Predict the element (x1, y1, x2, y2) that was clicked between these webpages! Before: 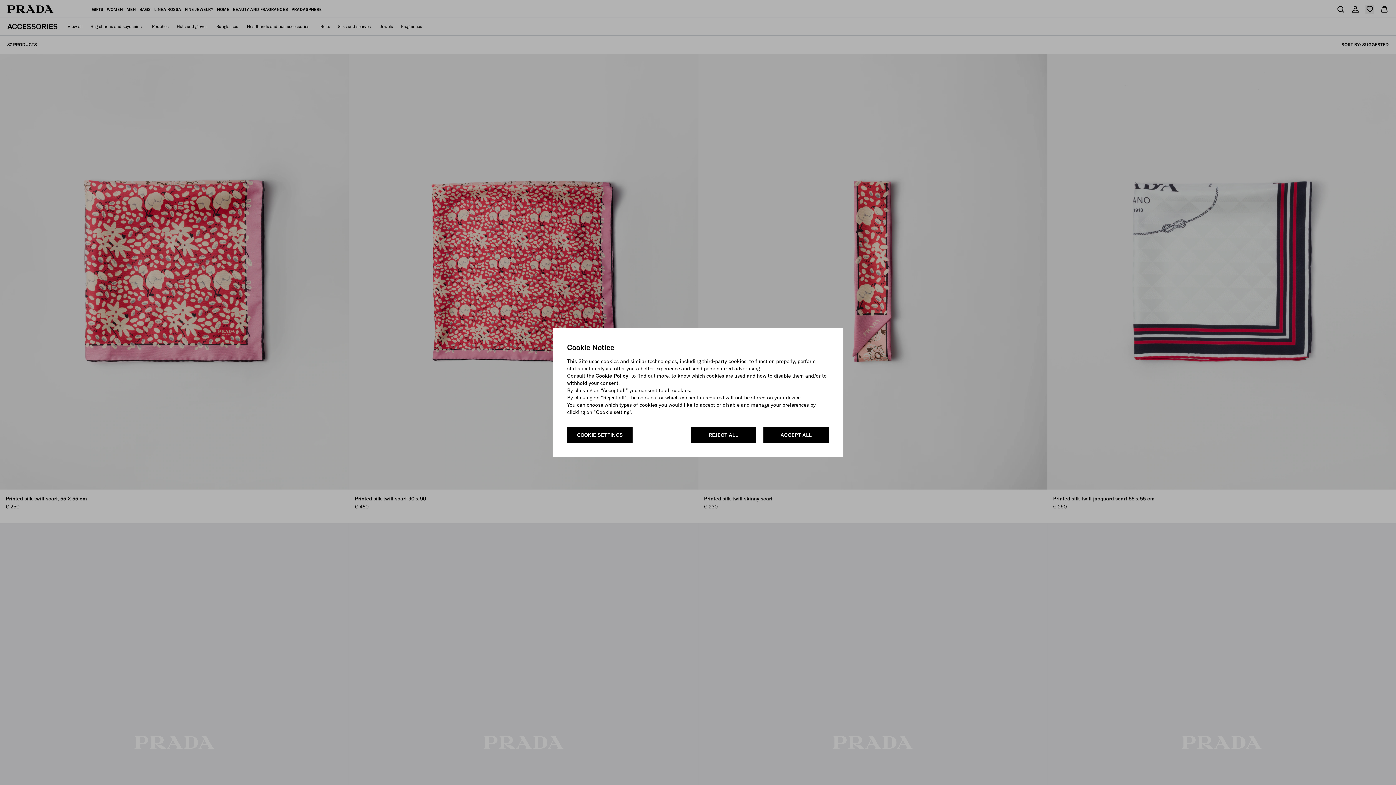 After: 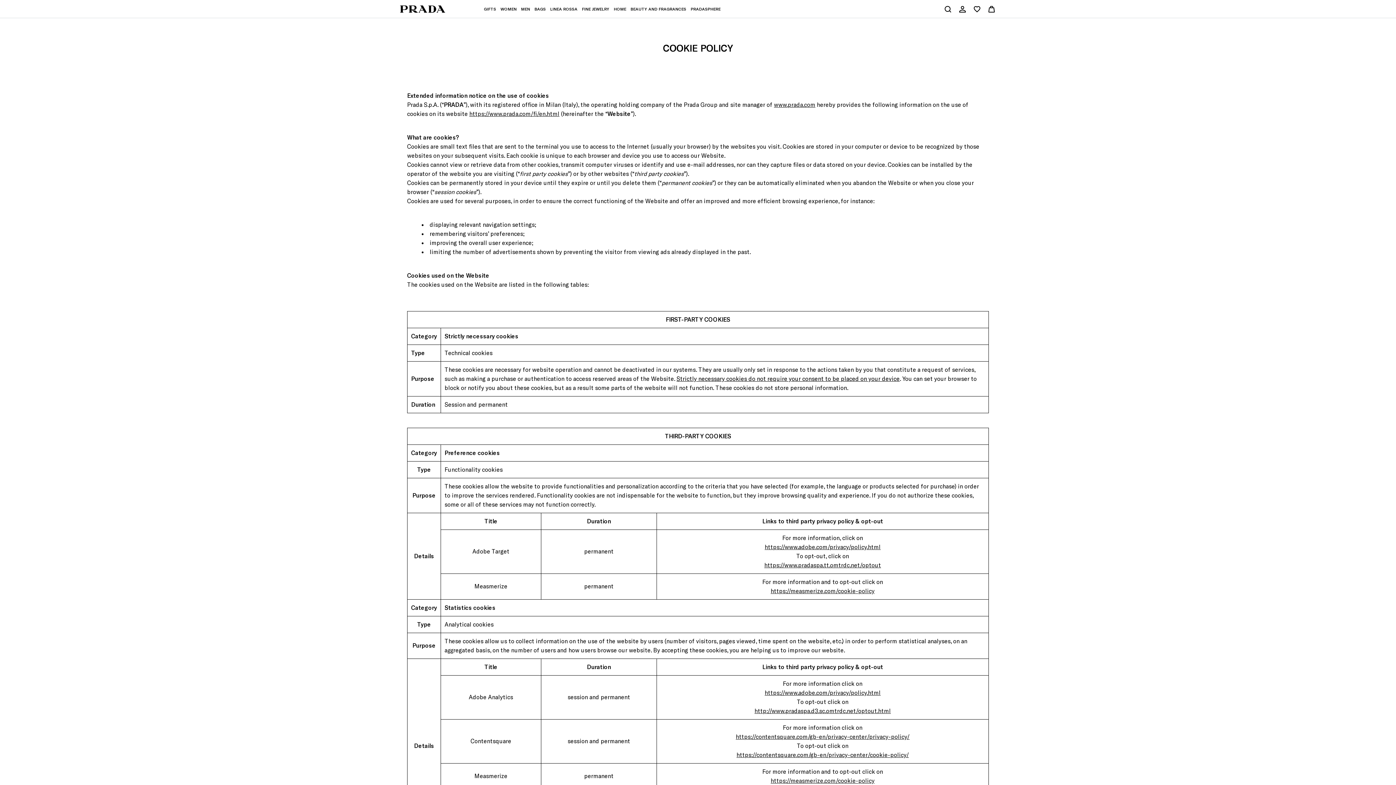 Action: label: Cookie Policy bbox: (595, 372, 628, 379)